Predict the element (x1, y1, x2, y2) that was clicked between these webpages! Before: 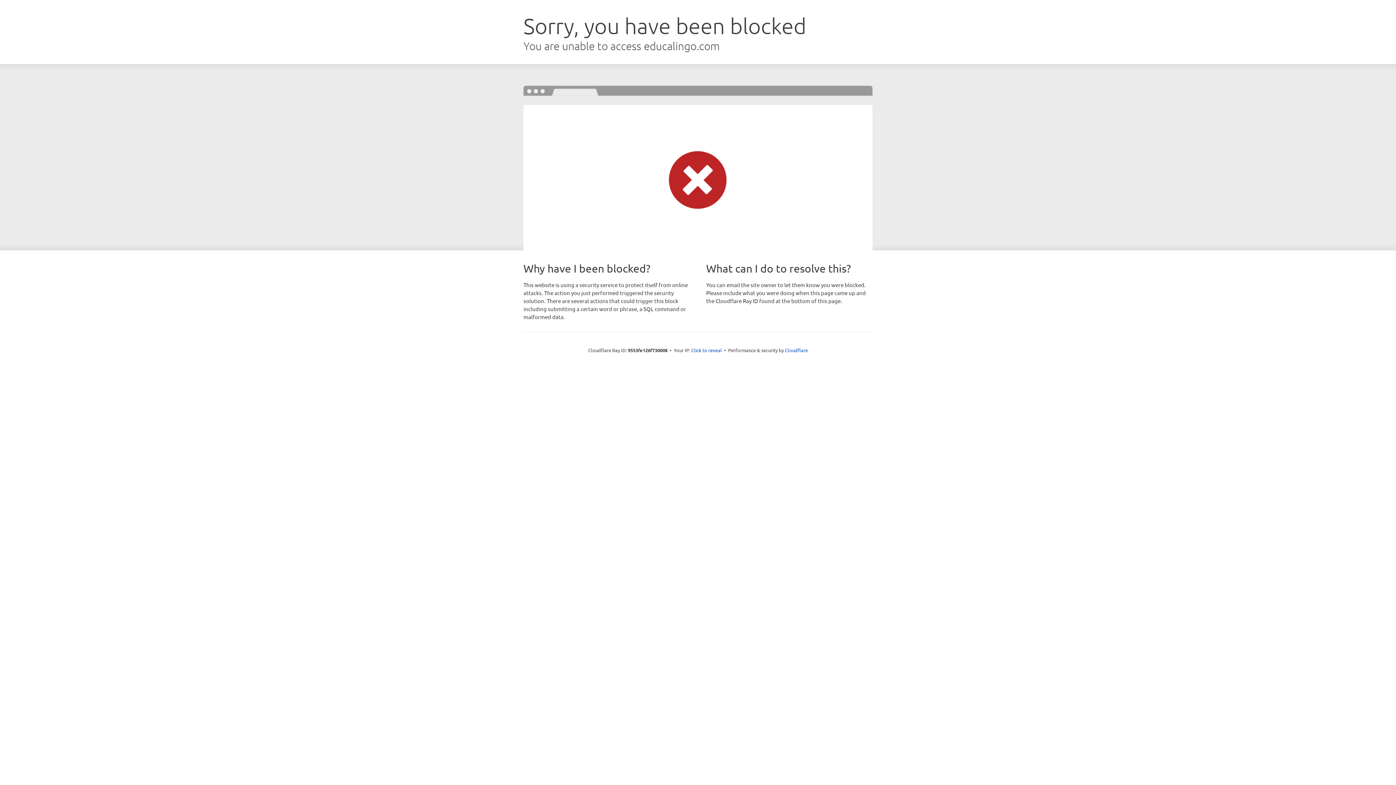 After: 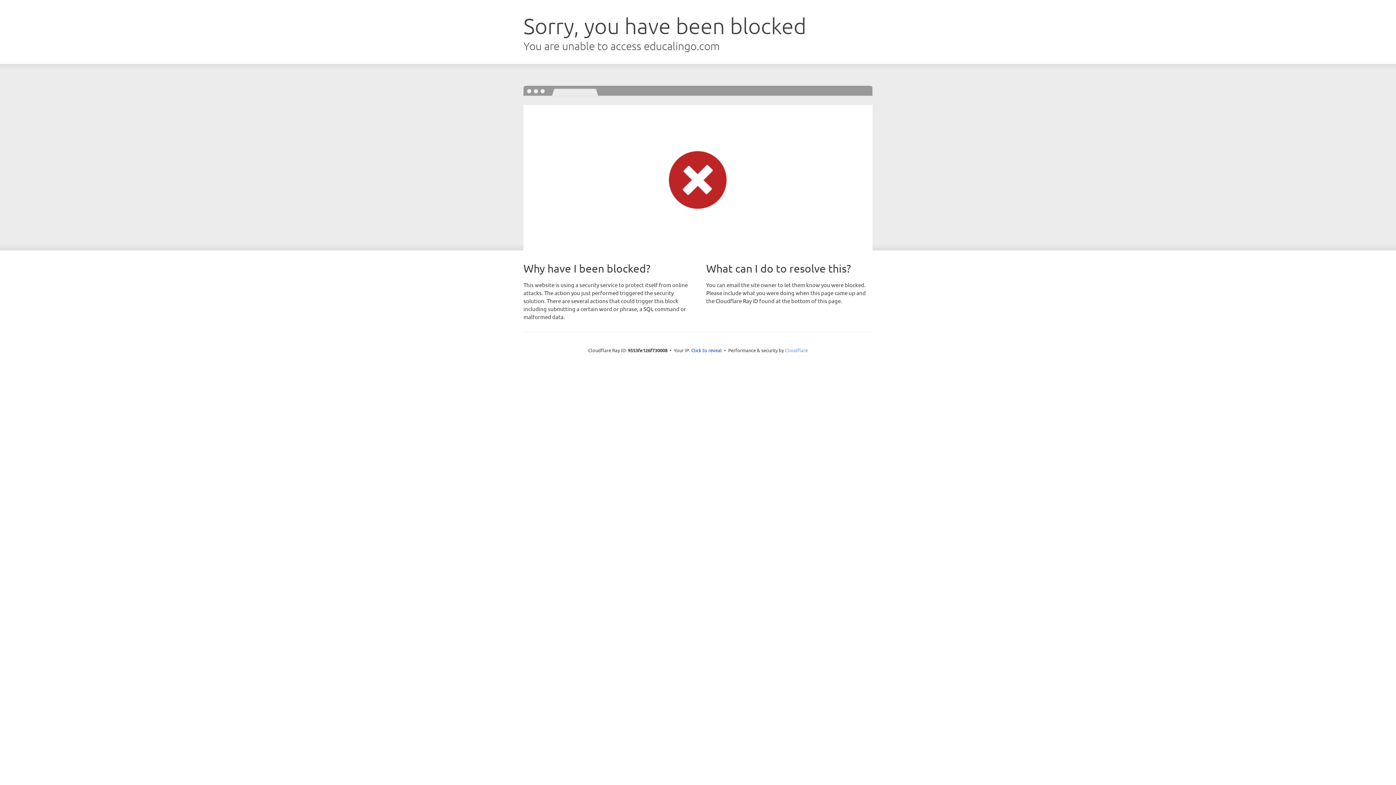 Action: bbox: (785, 347, 808, 353) label: Cloudflare